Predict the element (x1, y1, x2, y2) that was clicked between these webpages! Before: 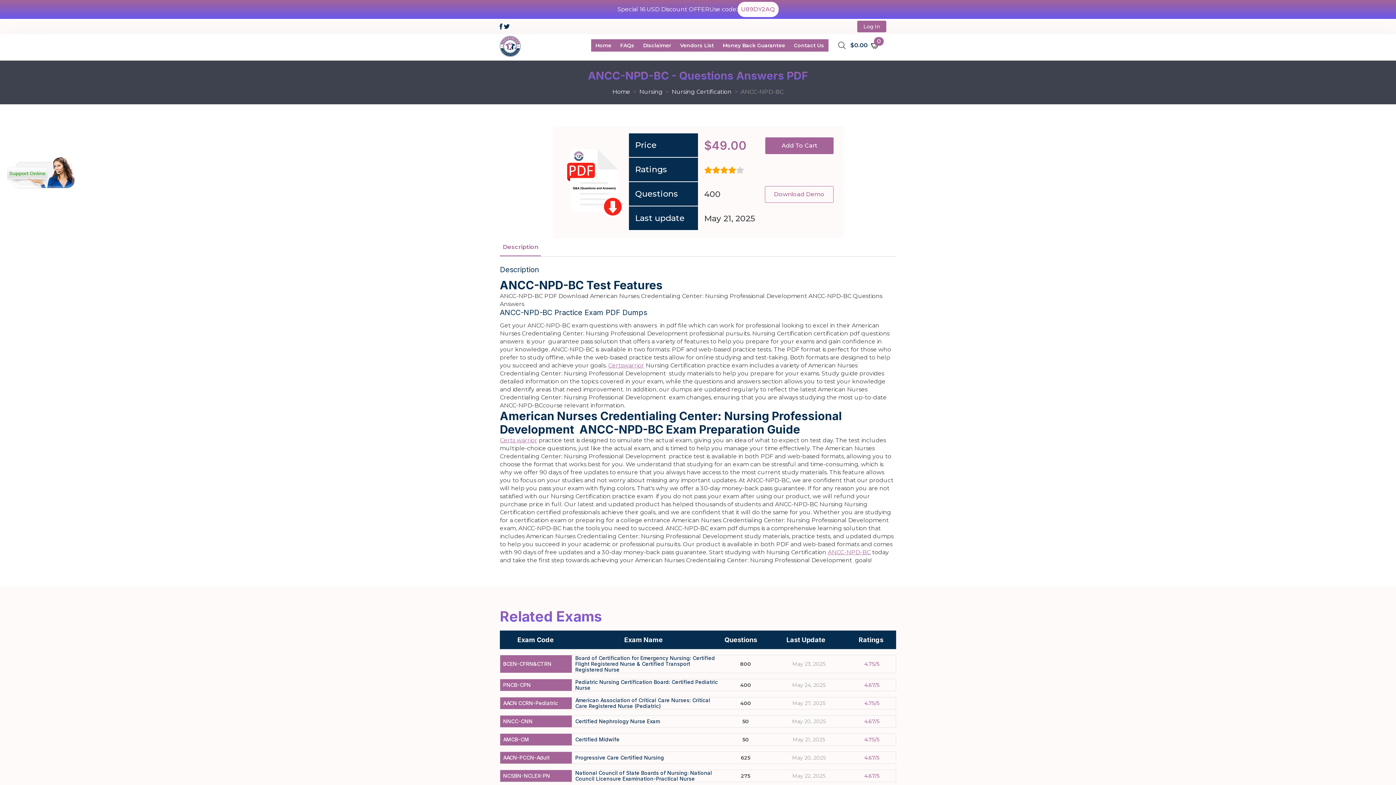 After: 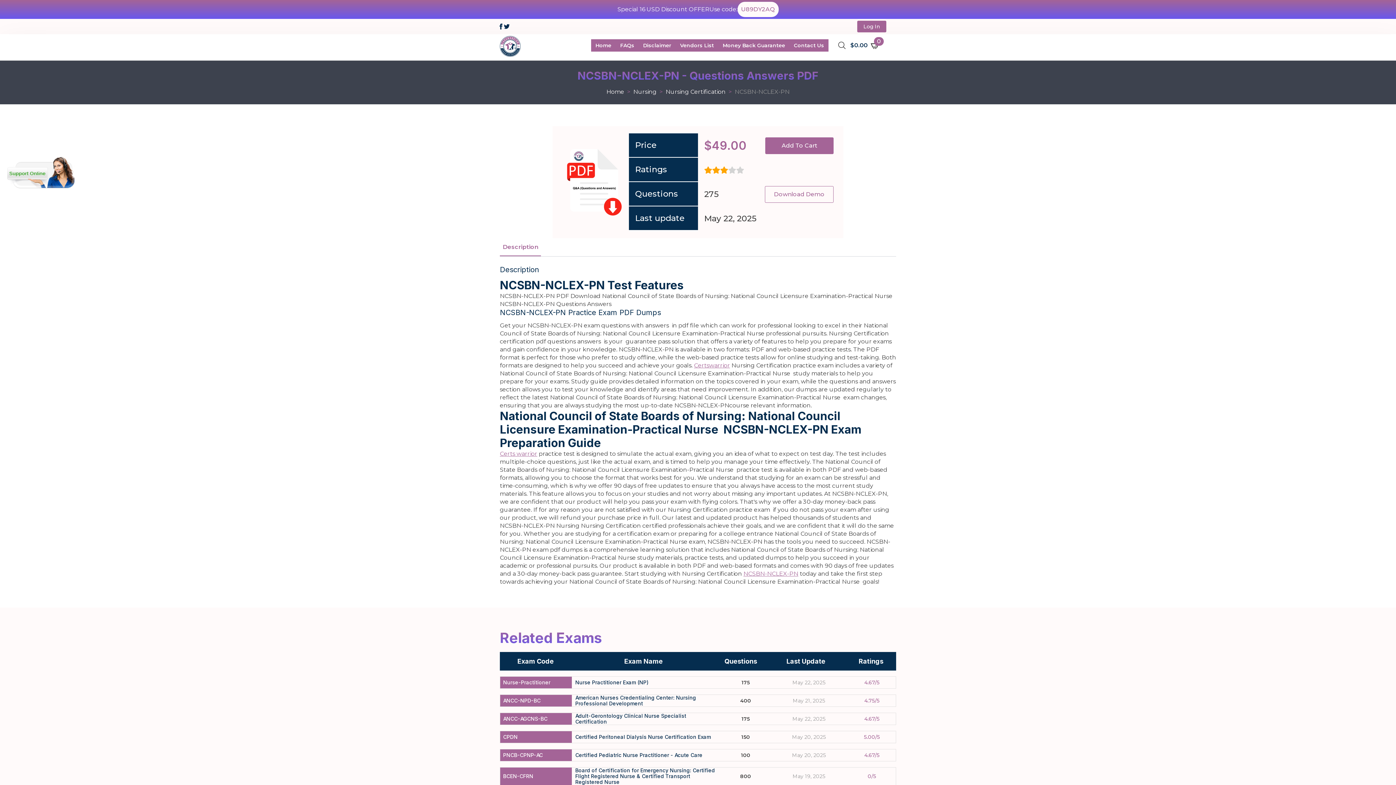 Action: label: NCSBN-NCLEX-PN bbox: (503, 773, 550, 779)